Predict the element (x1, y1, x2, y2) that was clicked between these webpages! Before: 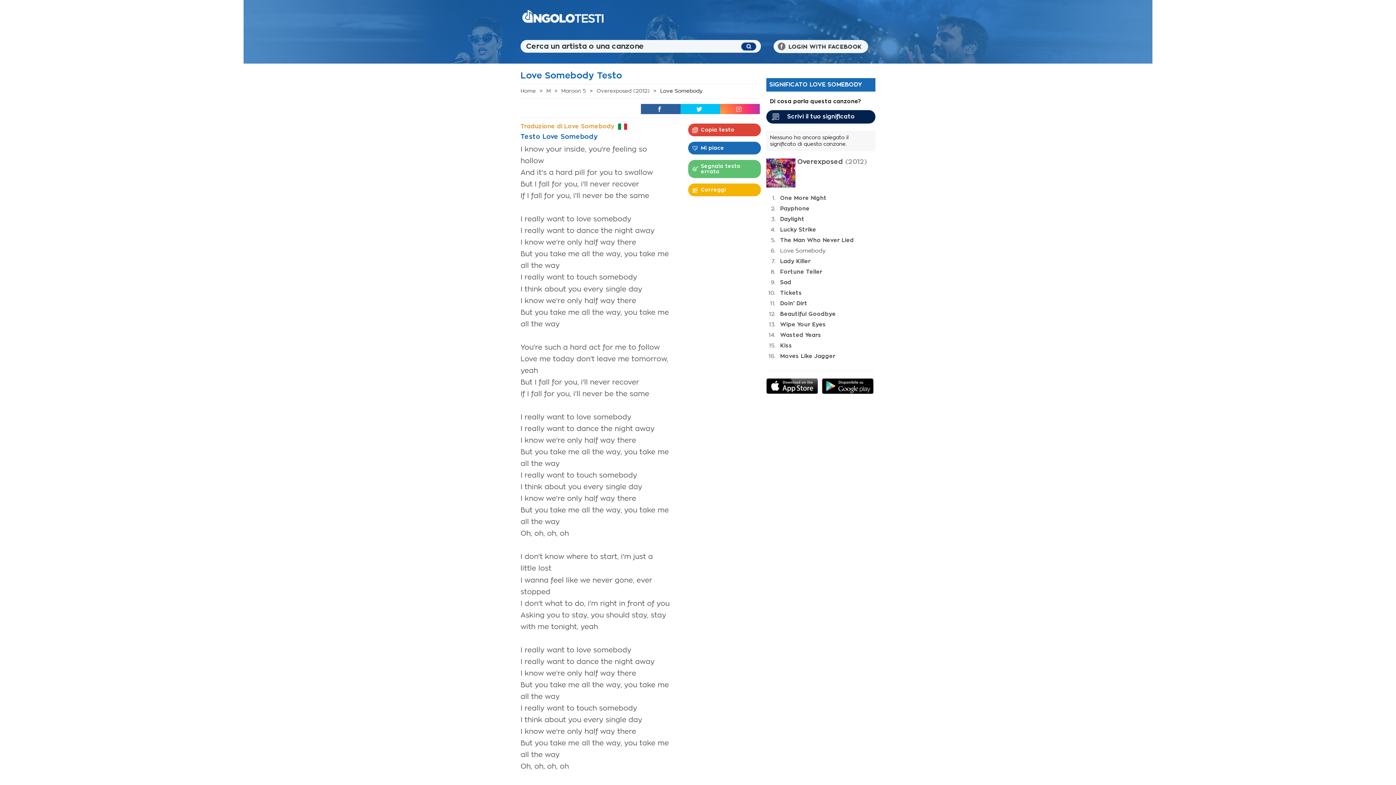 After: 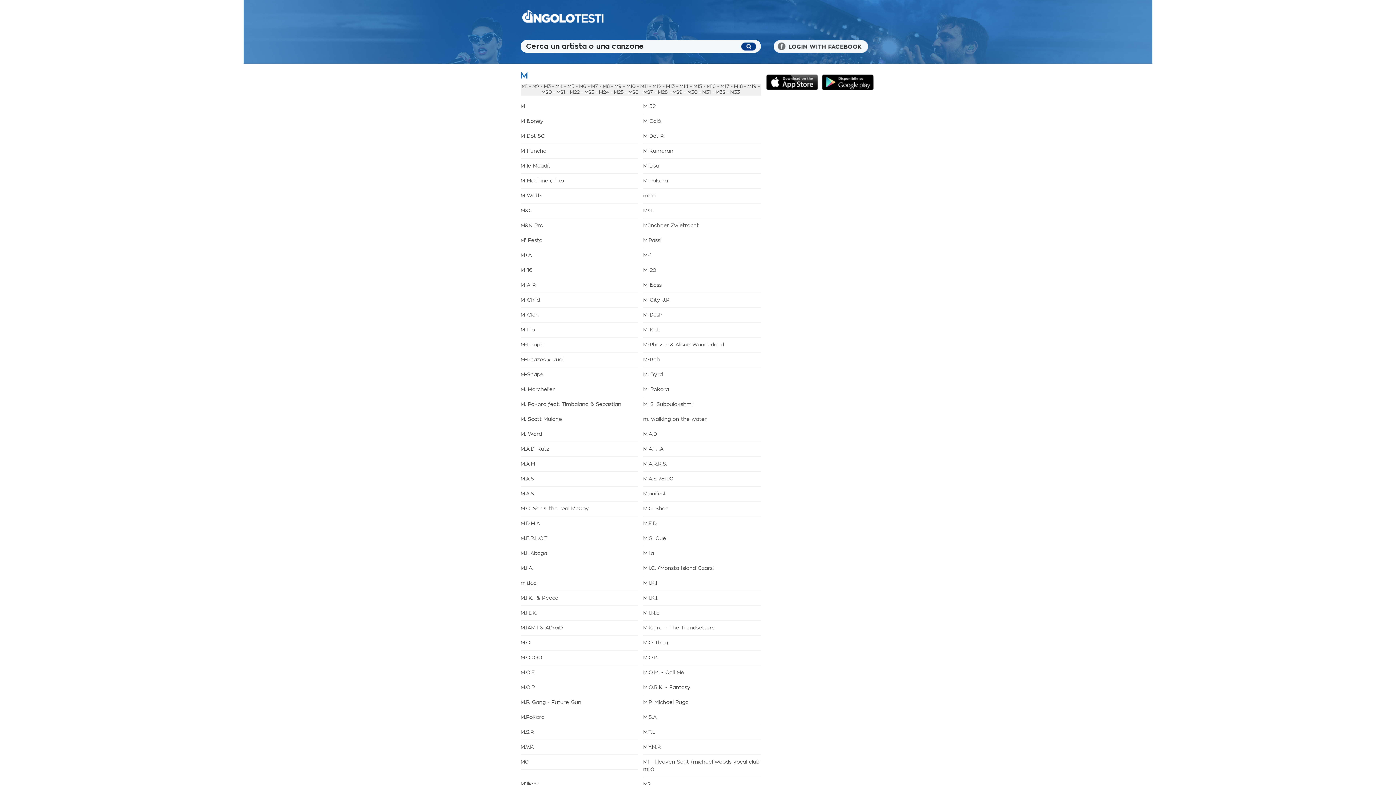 Action: bbox: (546, 88, 550, 93) label: M